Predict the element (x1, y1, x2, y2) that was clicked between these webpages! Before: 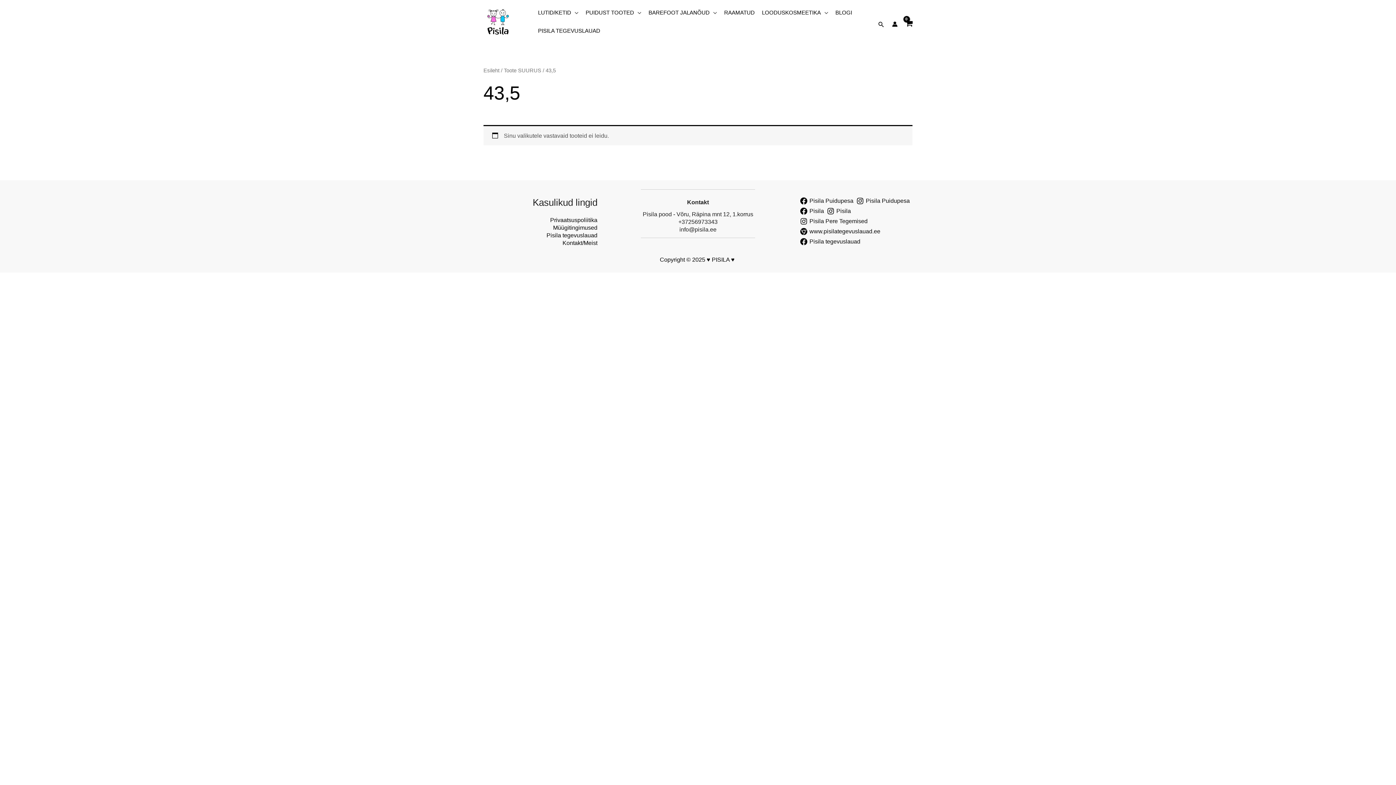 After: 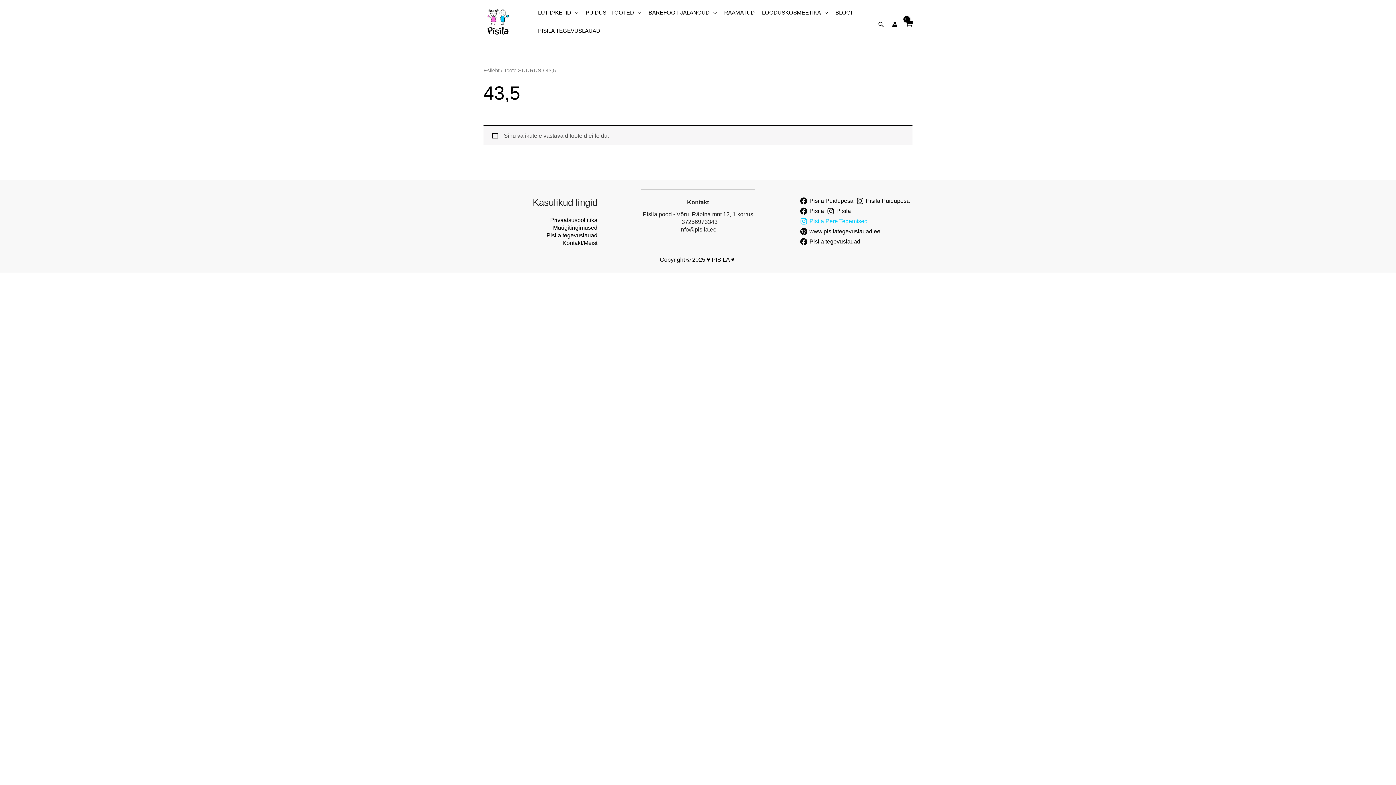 Action: bbox: (798, 216, 869, 226) label: Pisila Pere Tegemised